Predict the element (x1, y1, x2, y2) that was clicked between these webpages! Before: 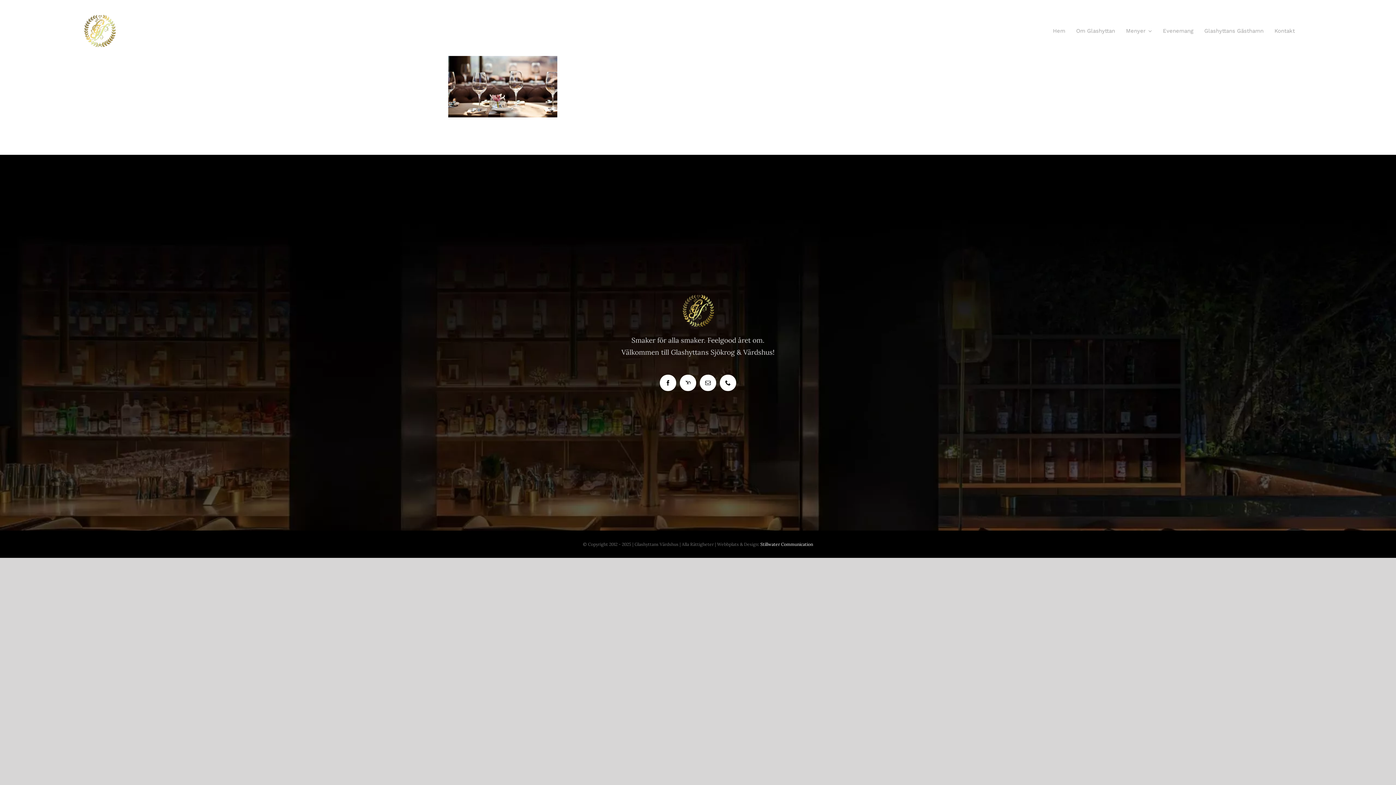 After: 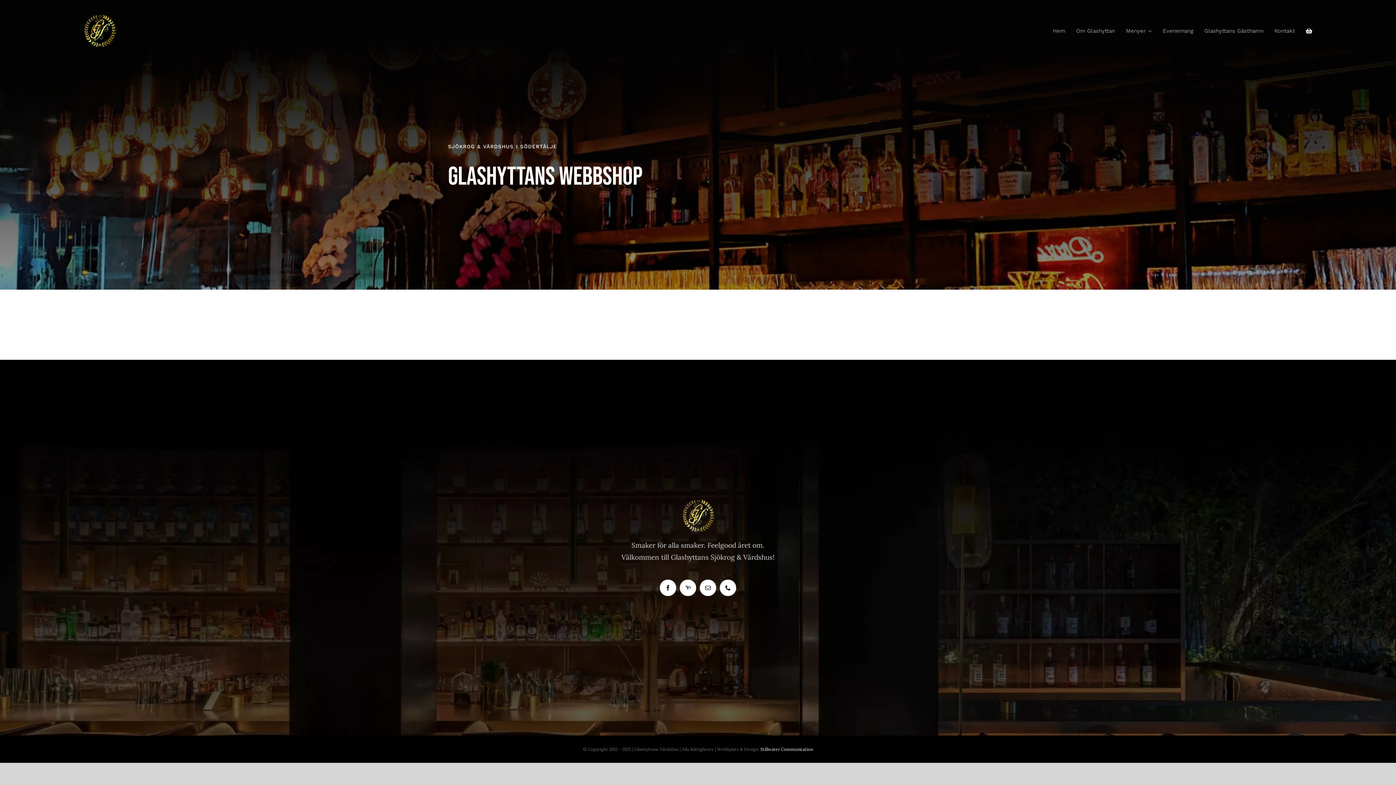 Action: bbox: (1306, 20, 1312, 41)